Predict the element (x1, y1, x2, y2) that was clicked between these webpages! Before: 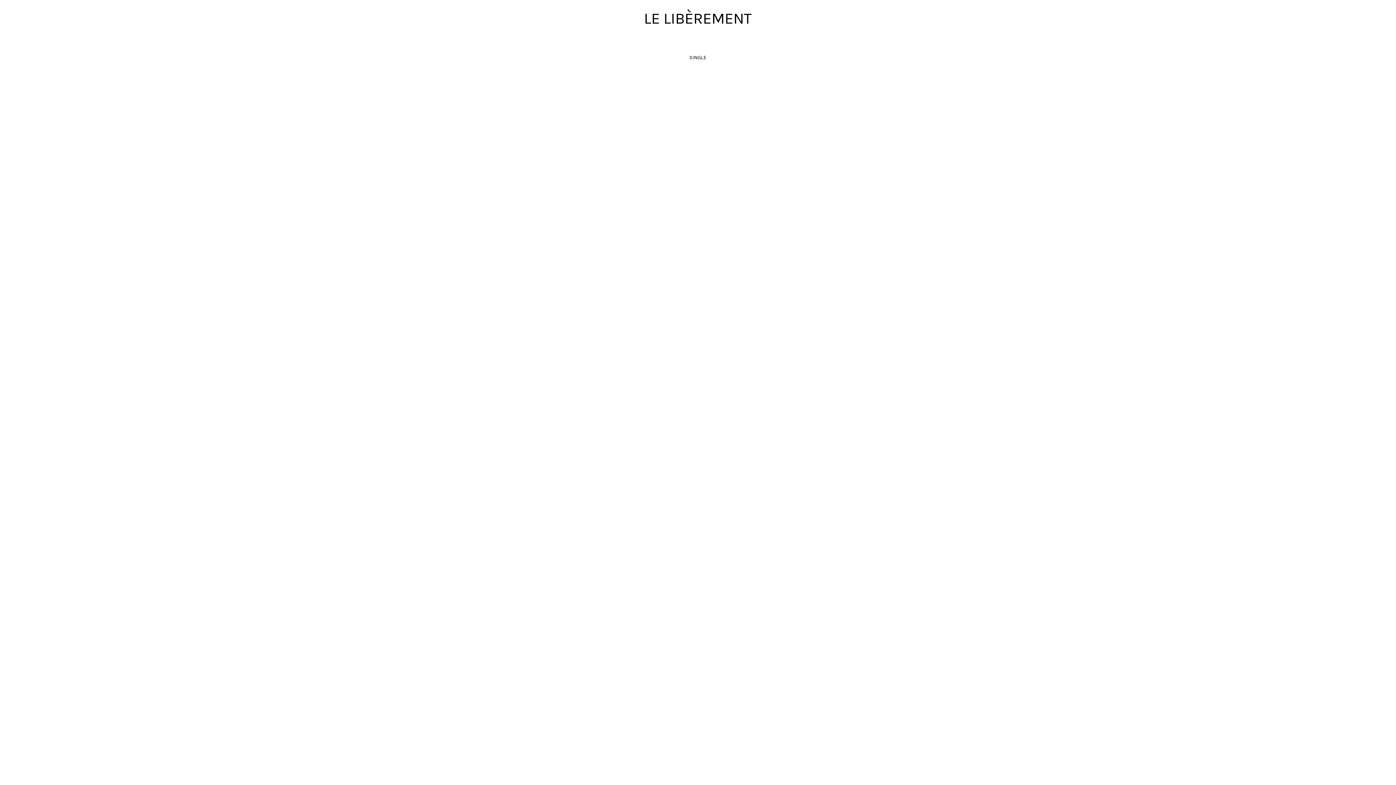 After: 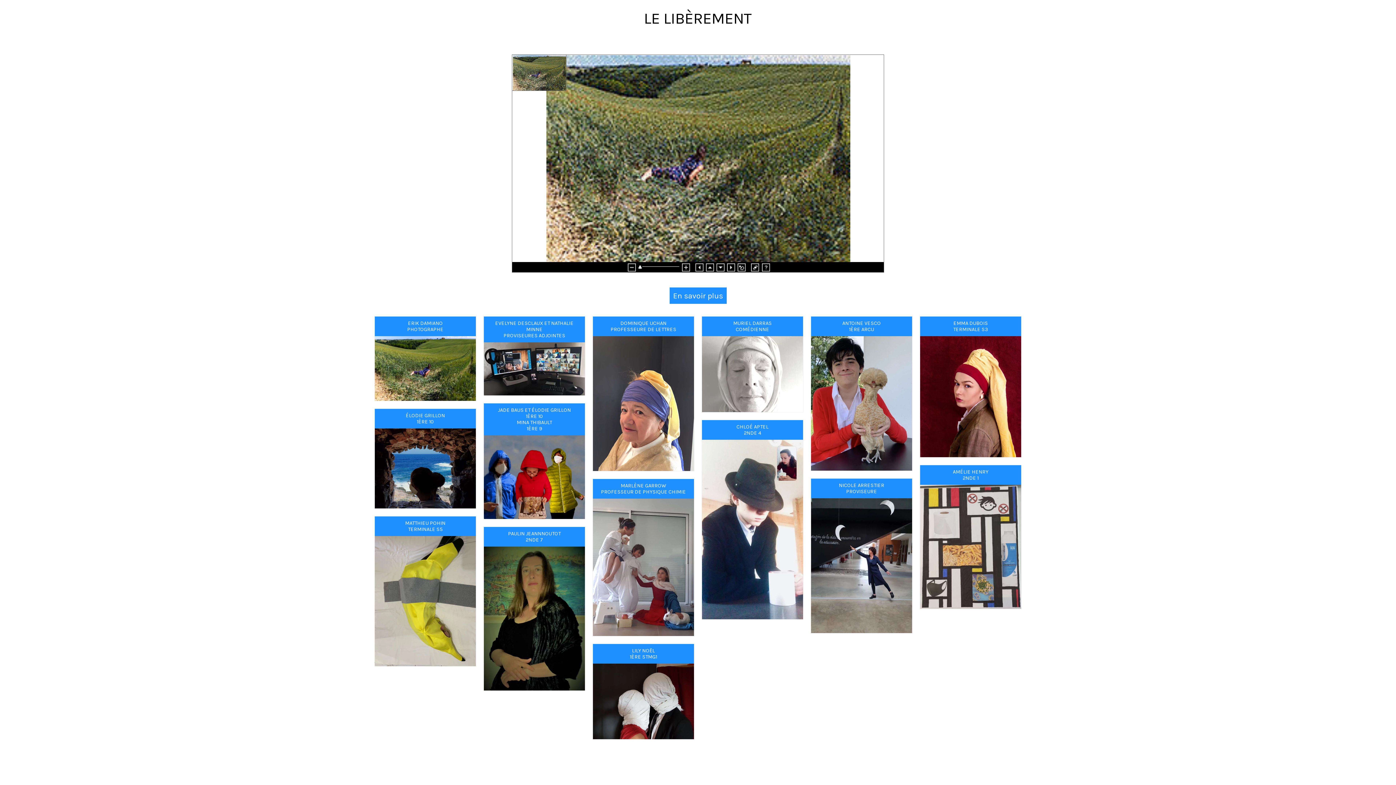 Action: label: LE LIBÈREMENT bbox: (644, 9, 752, 27)